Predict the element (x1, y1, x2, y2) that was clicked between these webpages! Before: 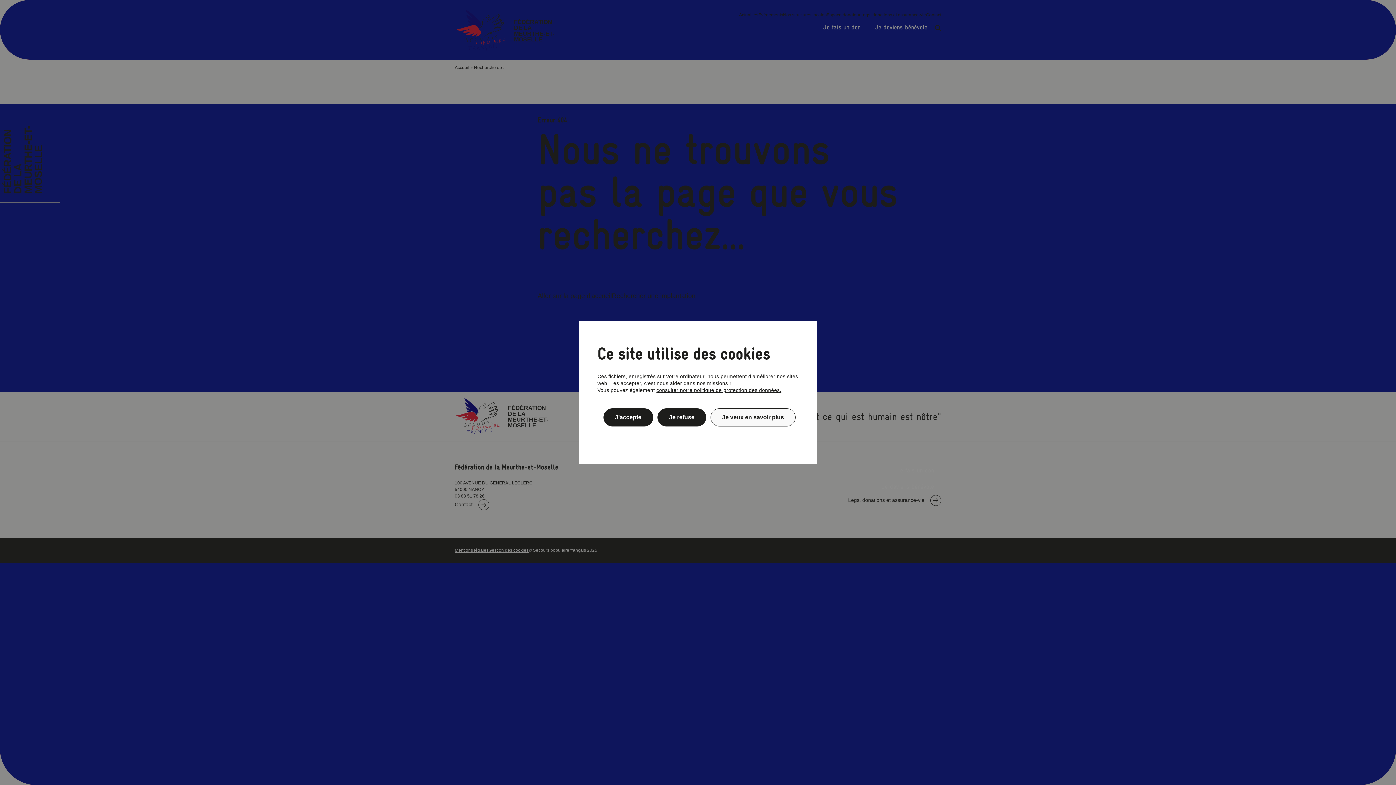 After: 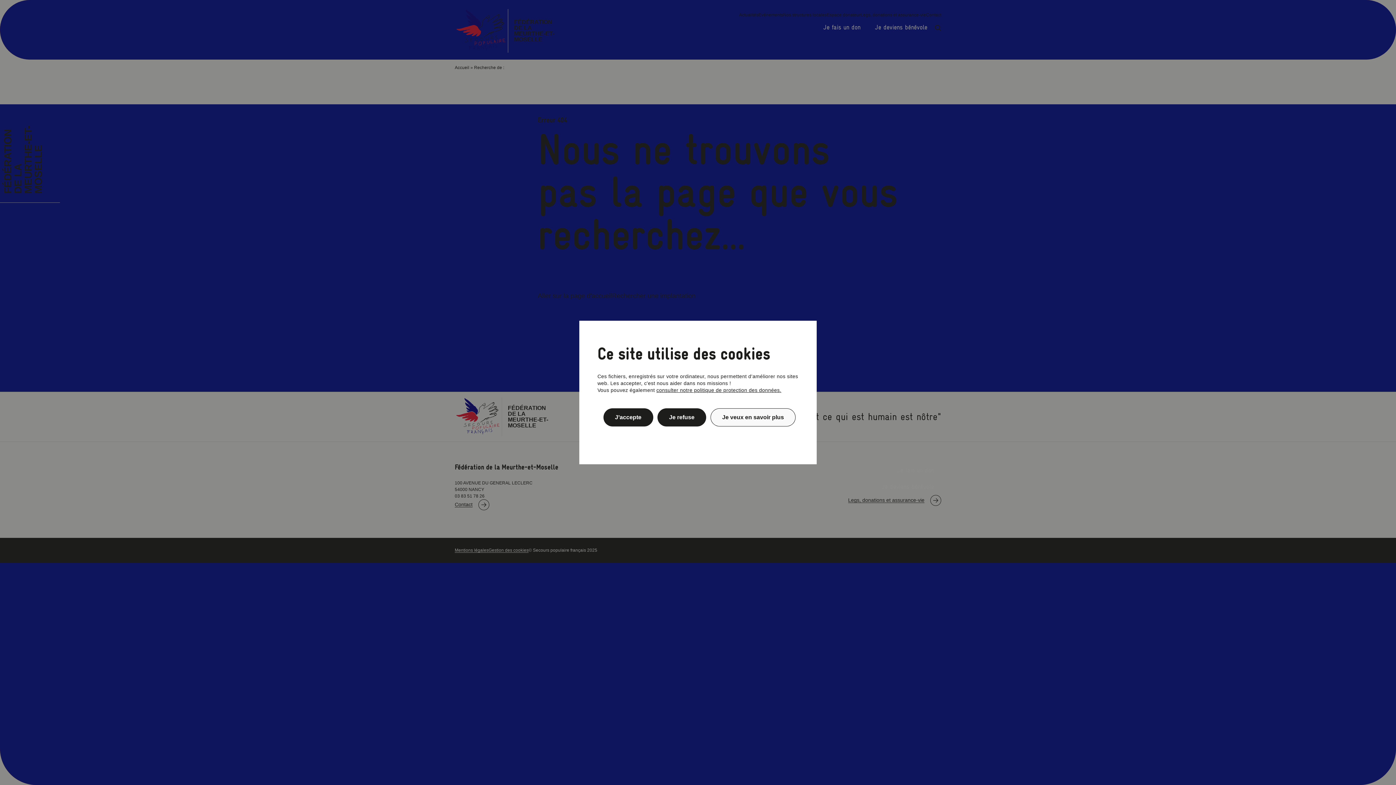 Action: label: consulter notre politique de protection des données. bbox: (656, 387, 781, 393)